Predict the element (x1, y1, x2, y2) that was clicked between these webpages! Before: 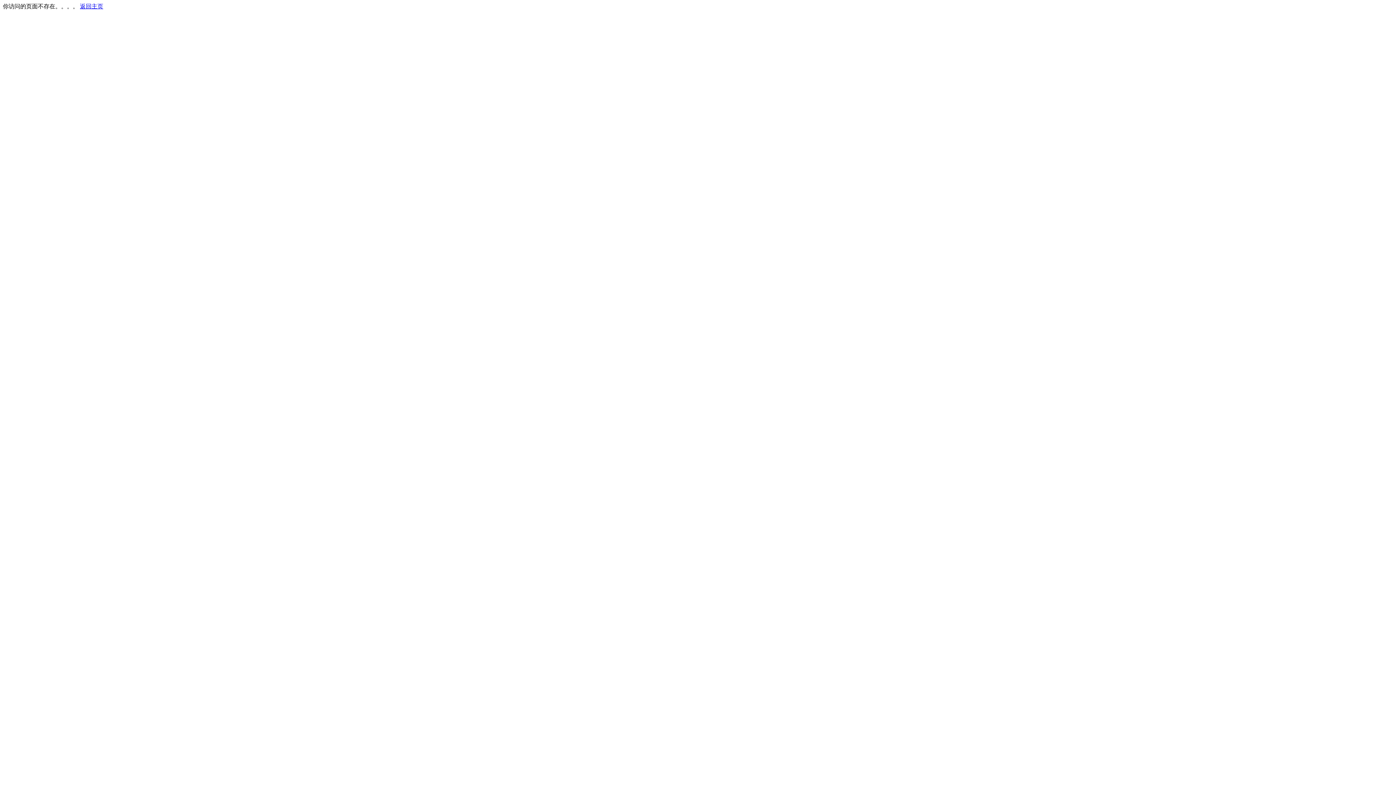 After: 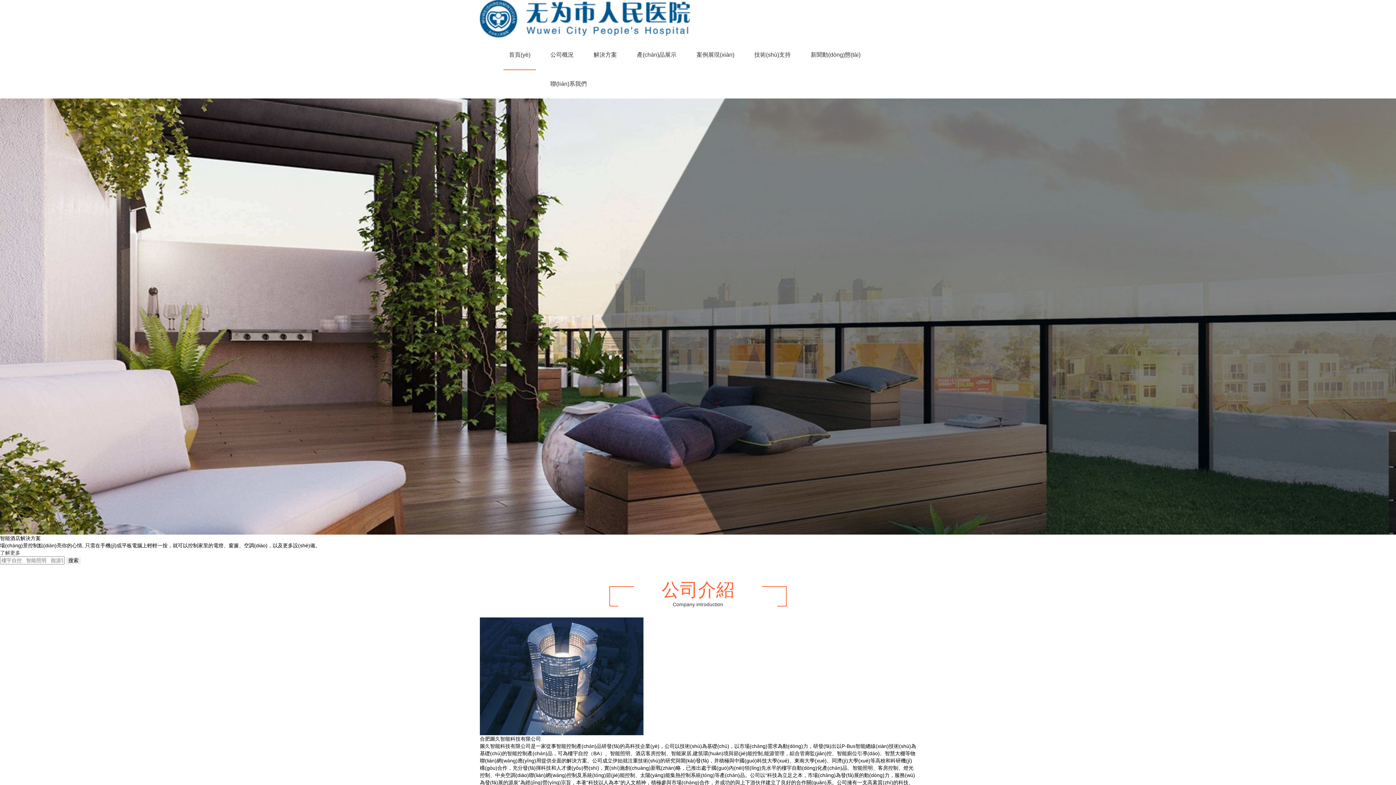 Action: label: 返回主页 bbox: (80, 3, 103, 9)